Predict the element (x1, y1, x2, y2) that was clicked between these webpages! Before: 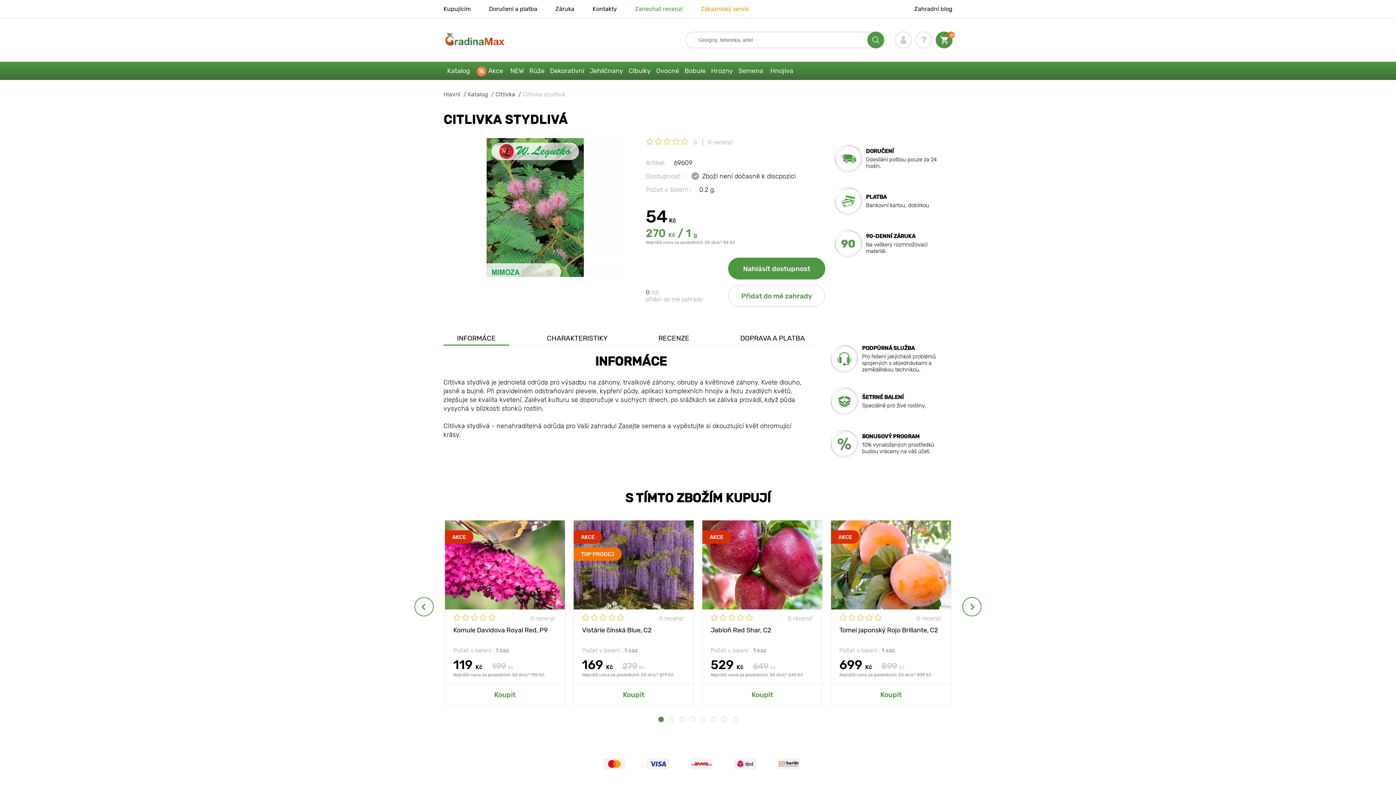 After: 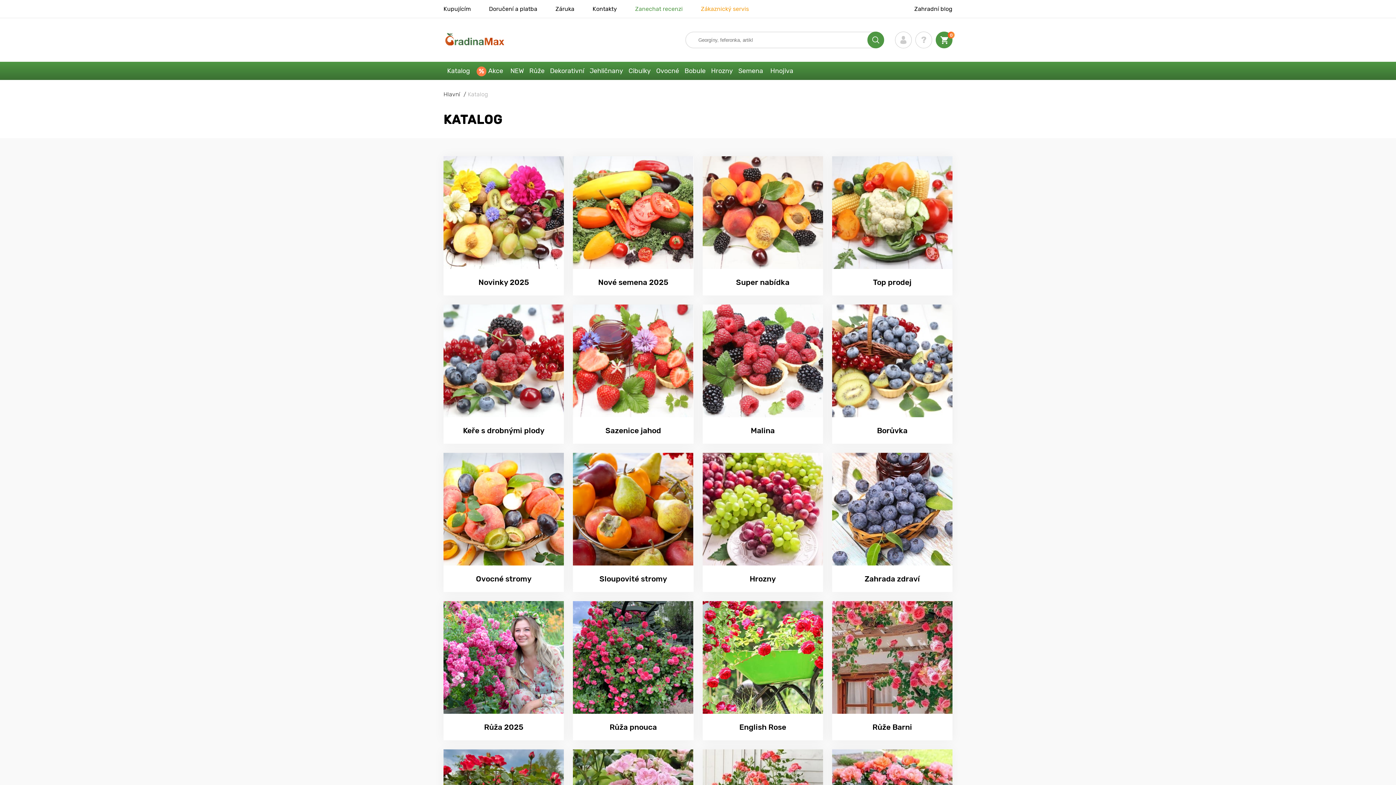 Action: bbox: (443, 61, 473, 80) label: Katalog